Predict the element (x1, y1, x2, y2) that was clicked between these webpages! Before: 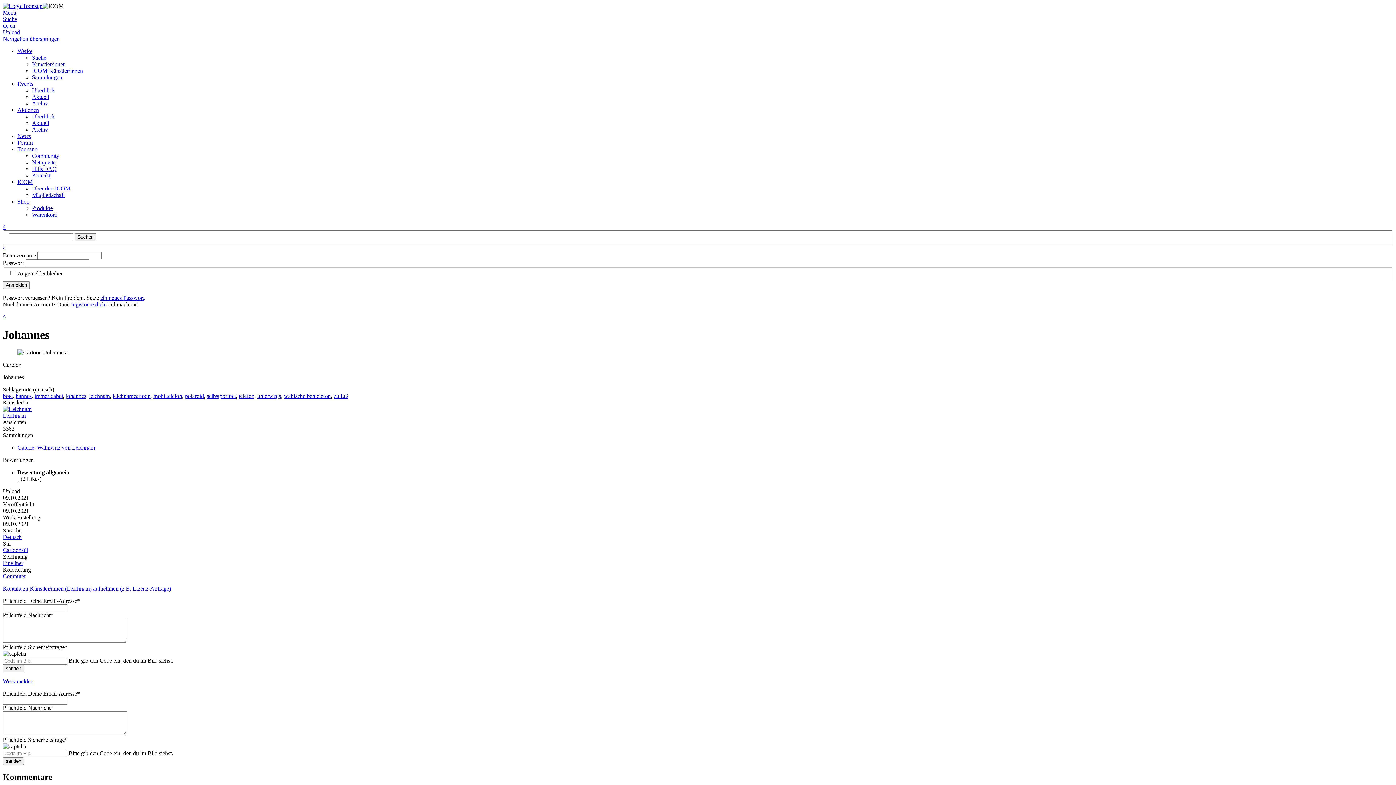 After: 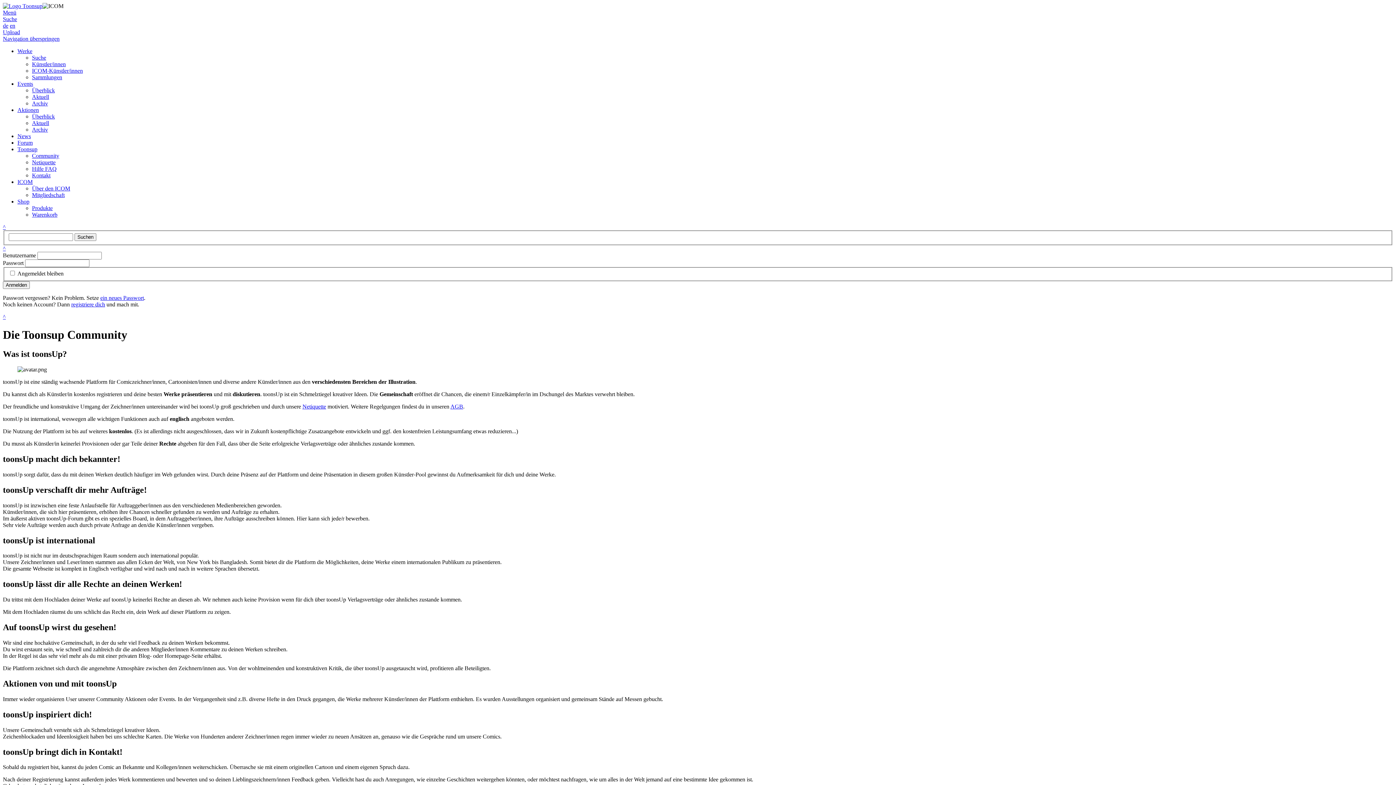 Action: bbox: (32, 152, 59, 158) label: Community